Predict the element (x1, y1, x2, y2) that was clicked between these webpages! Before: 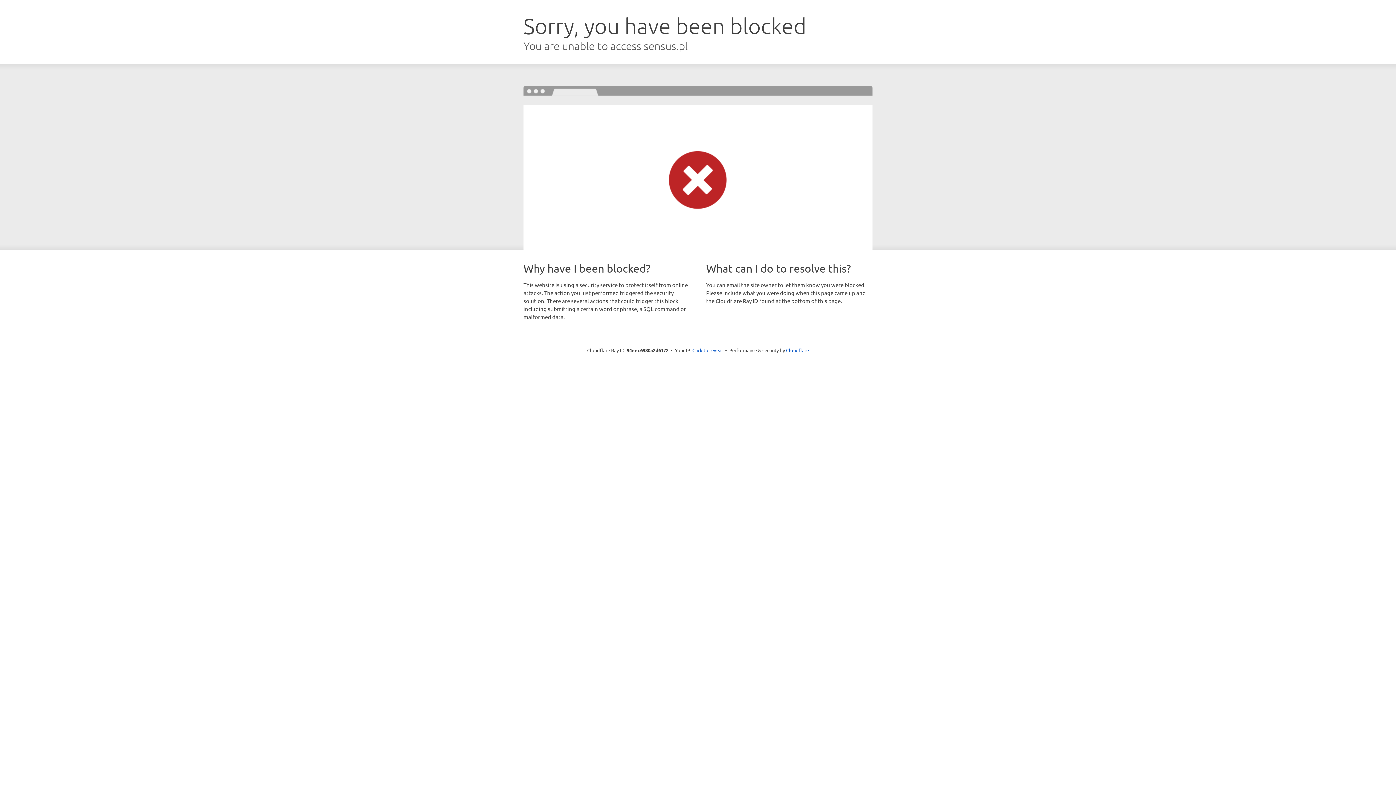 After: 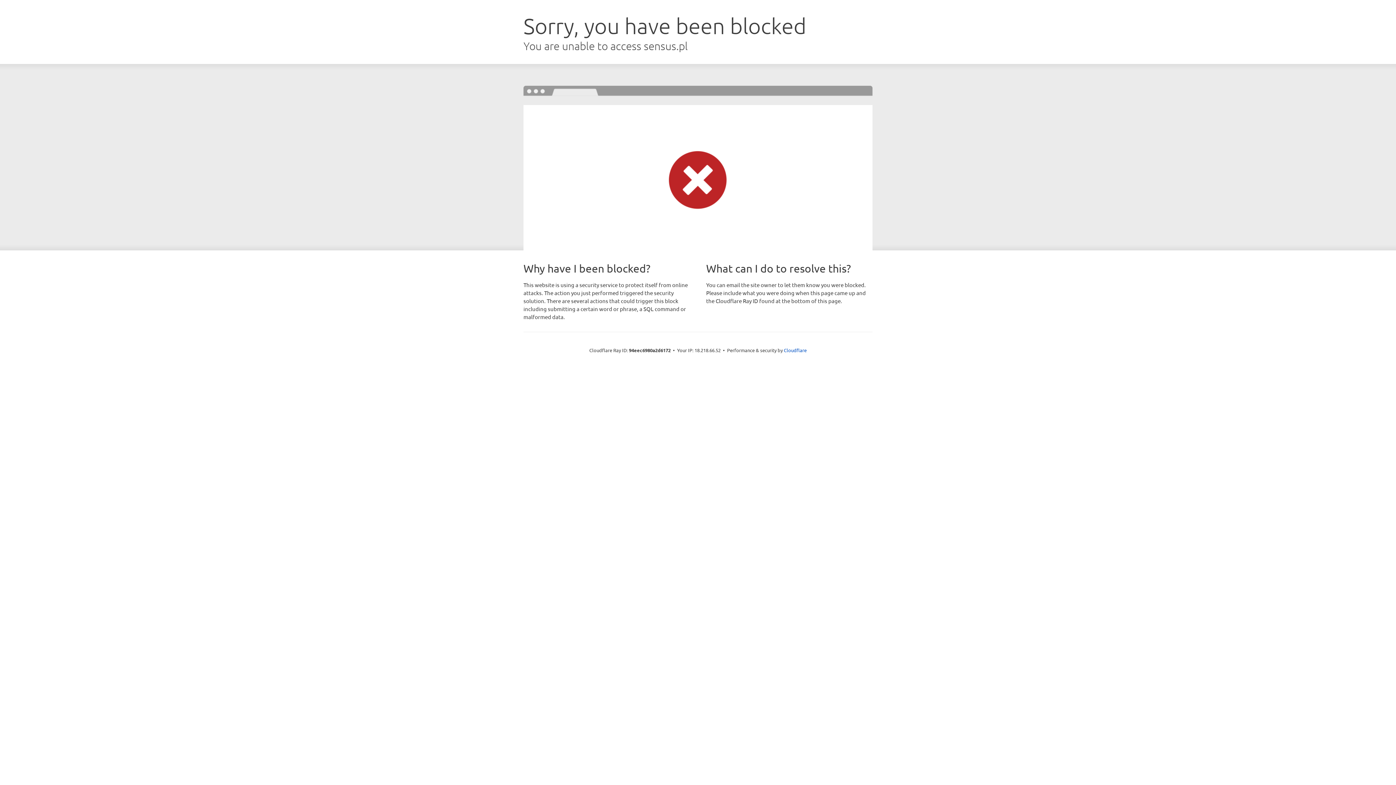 Action: bbox: (692, 346, 723, 353) label: Click to reveal